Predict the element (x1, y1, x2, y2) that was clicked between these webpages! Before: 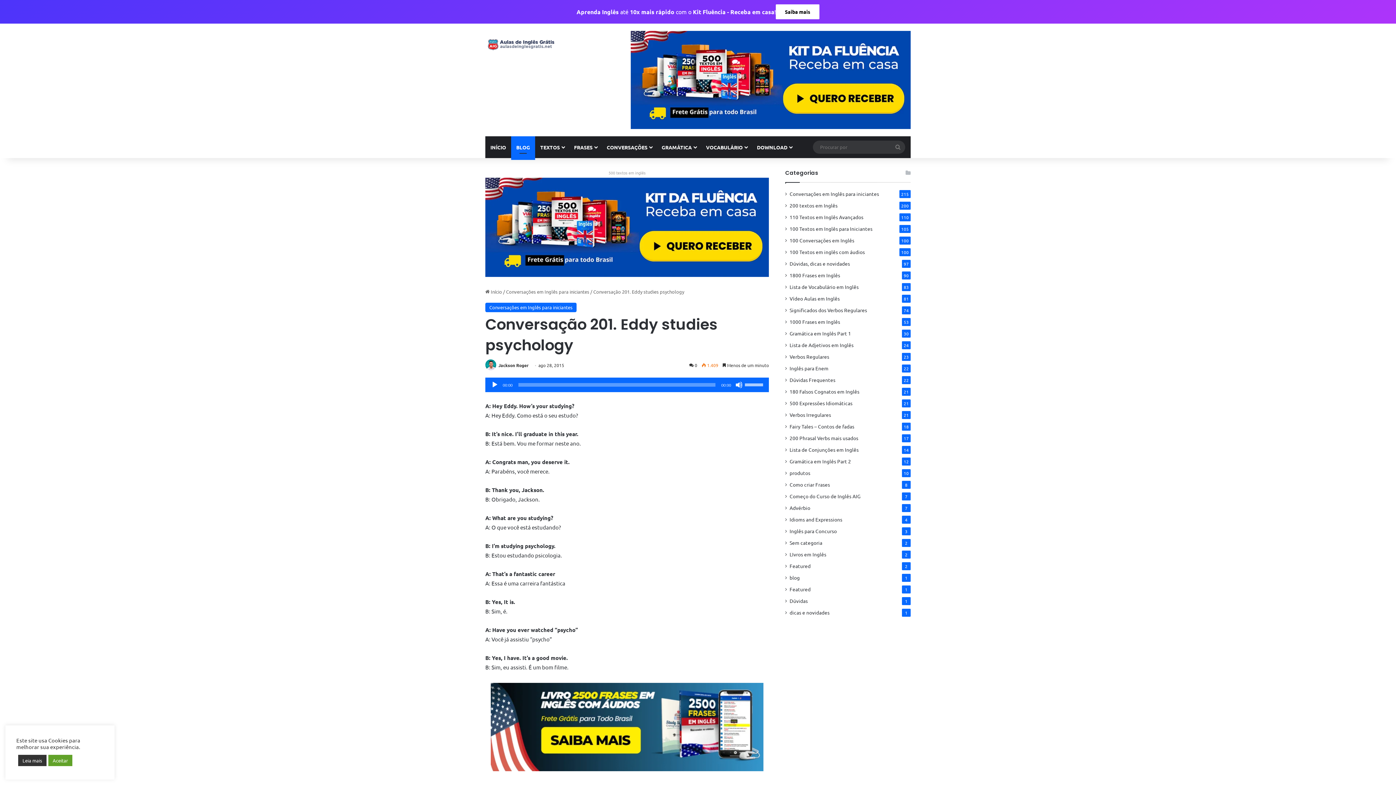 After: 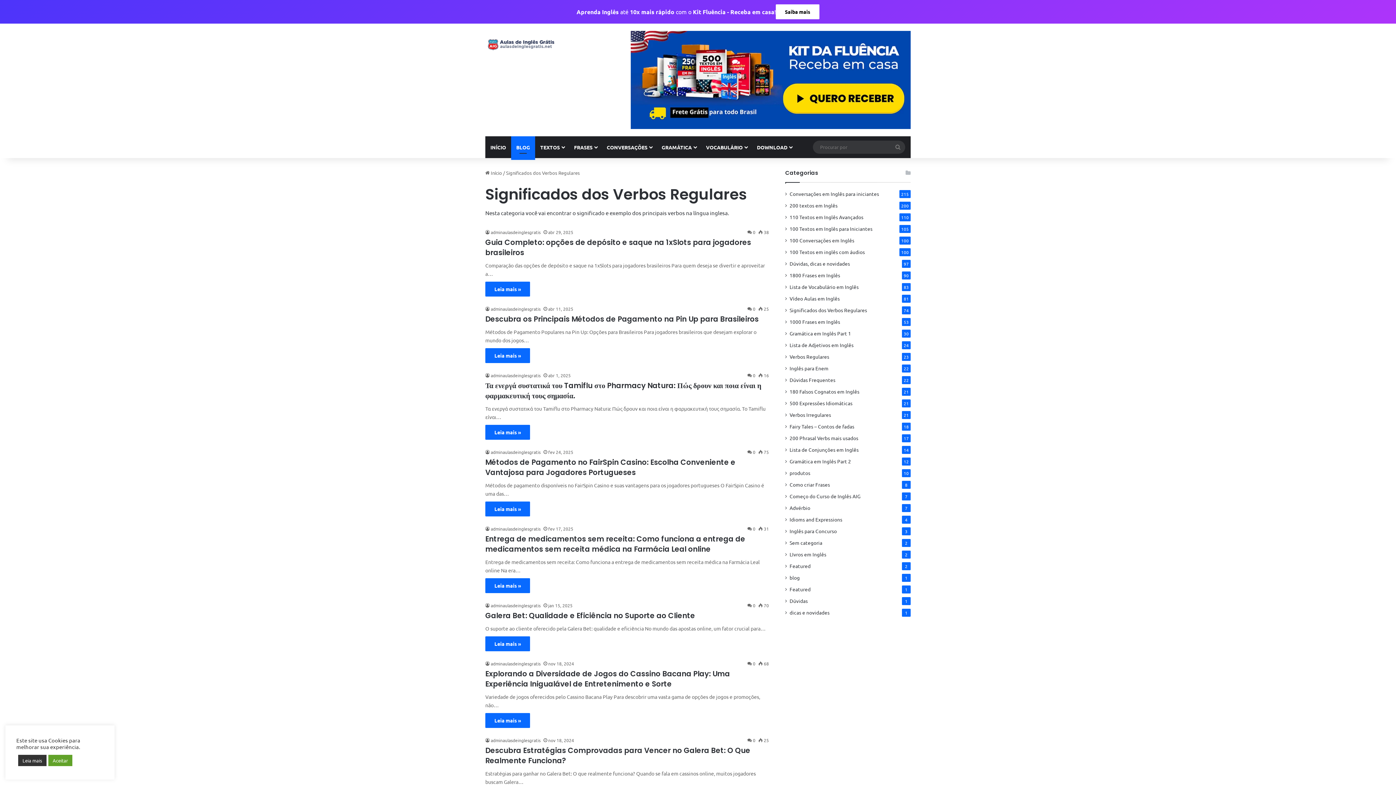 Action: bbox: (789, 306, 867, 314) label: Significados dos Verbos Regulares